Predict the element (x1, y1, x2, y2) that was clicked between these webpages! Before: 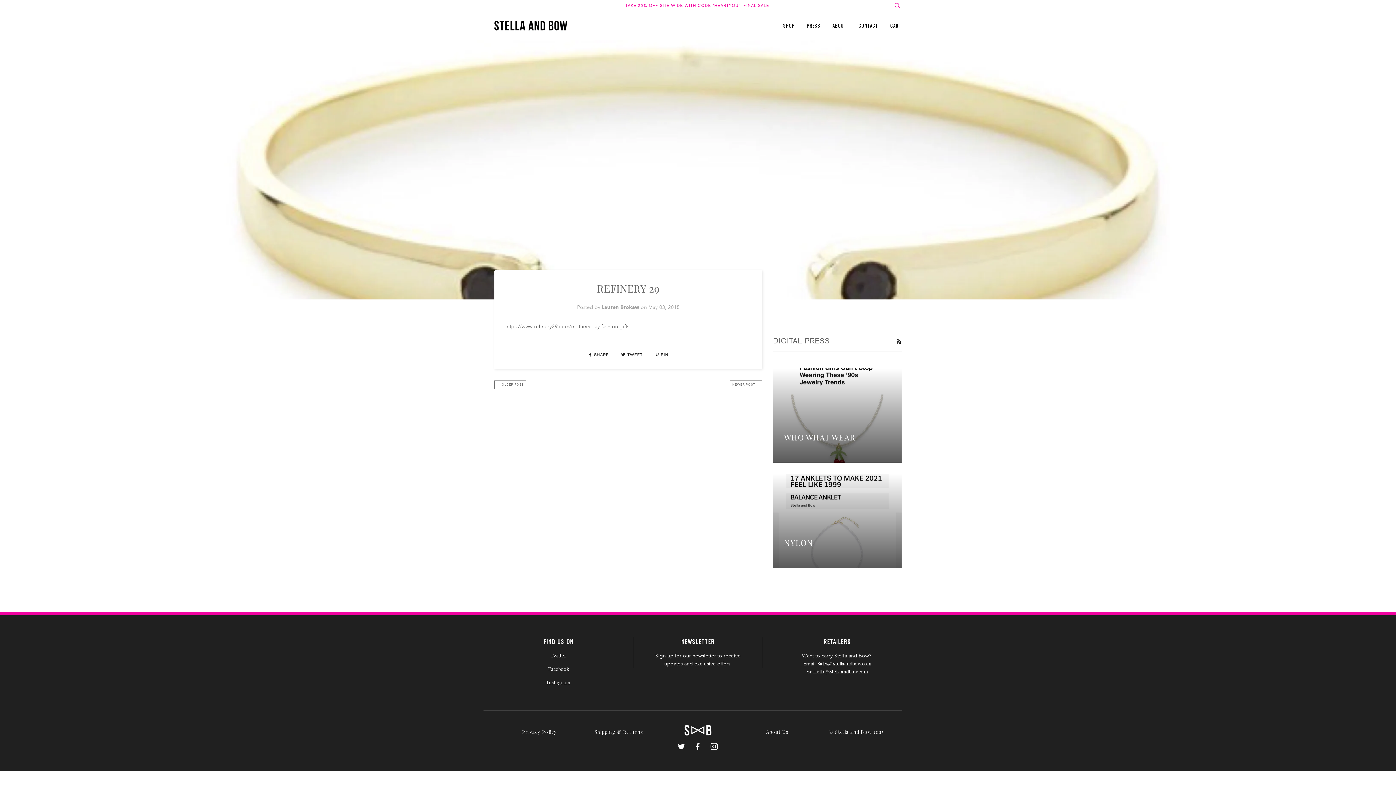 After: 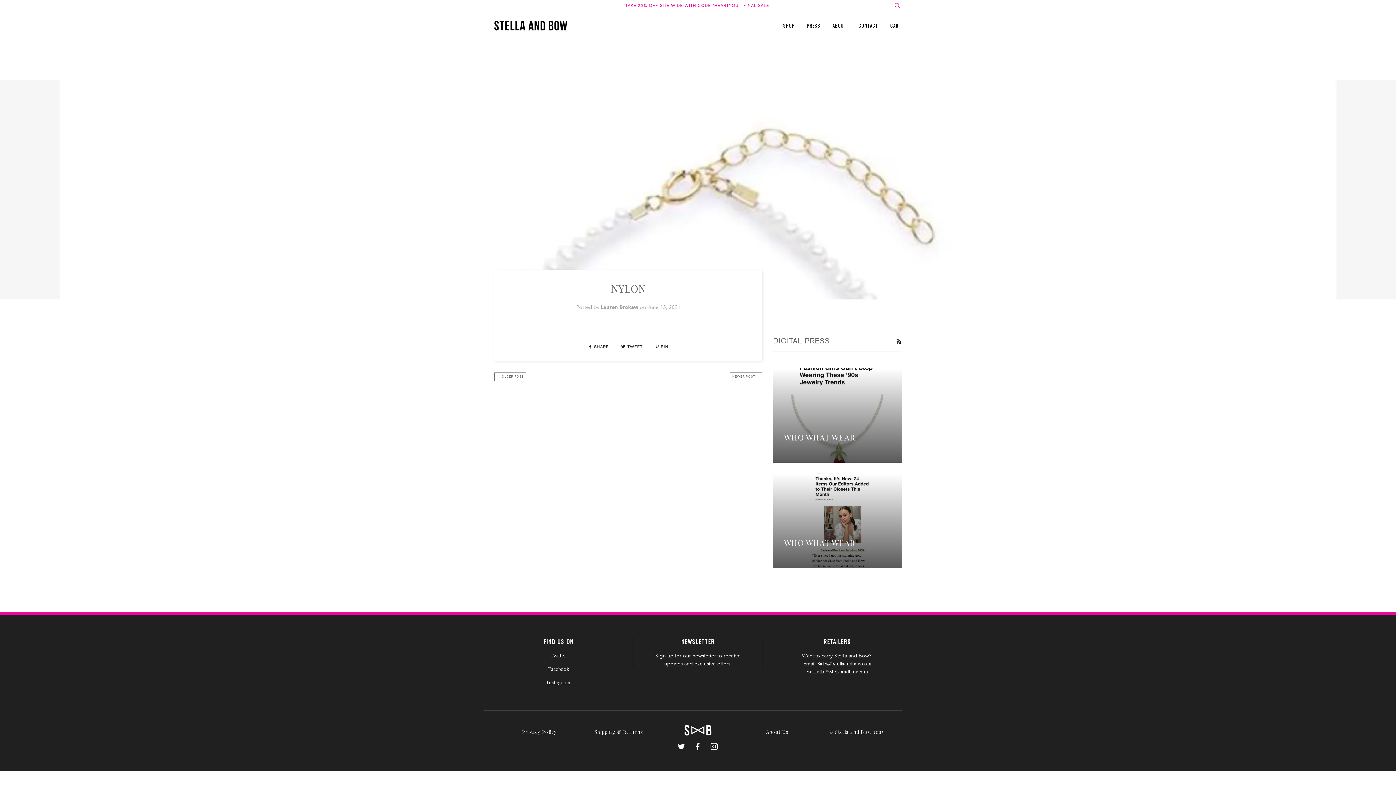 Action: label: NYLON bbox: (773, 473, 901, 568)